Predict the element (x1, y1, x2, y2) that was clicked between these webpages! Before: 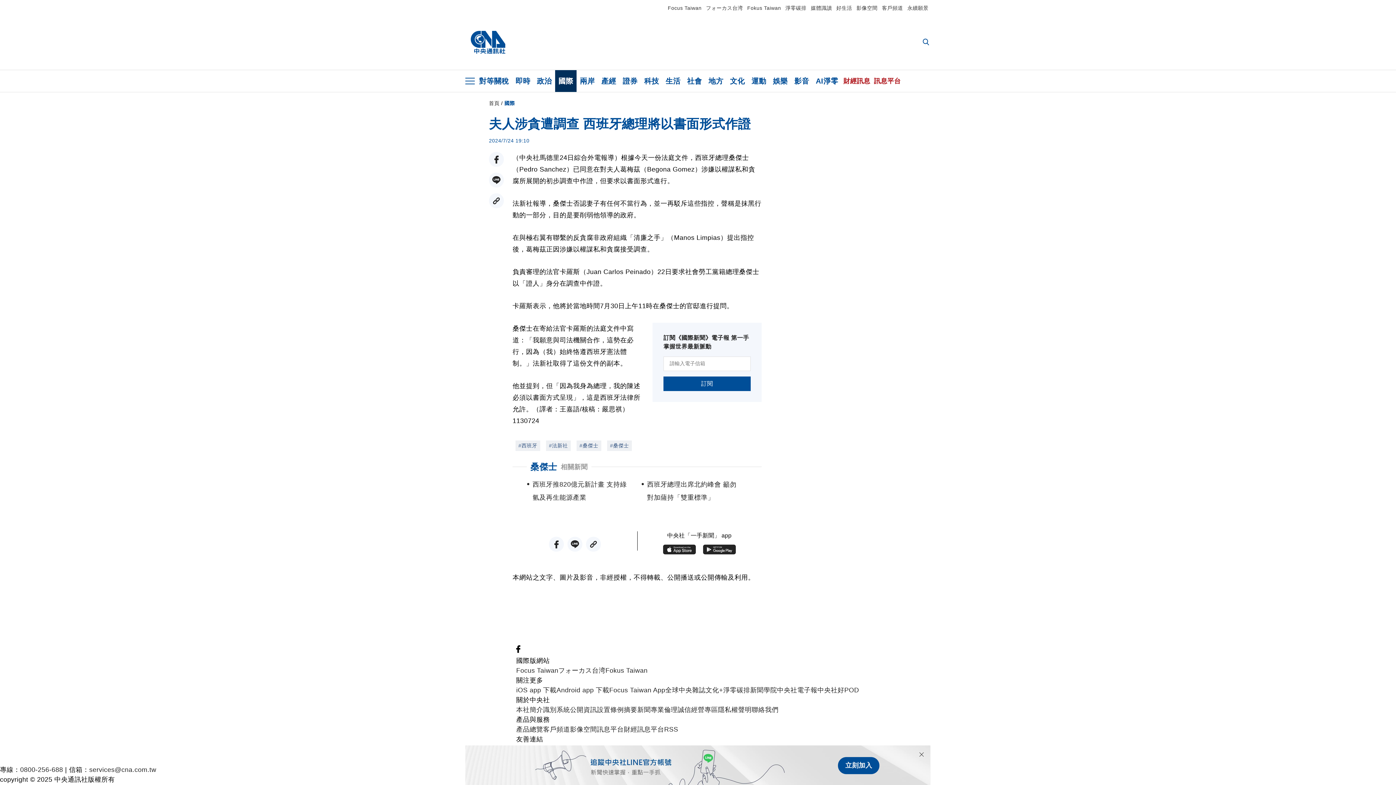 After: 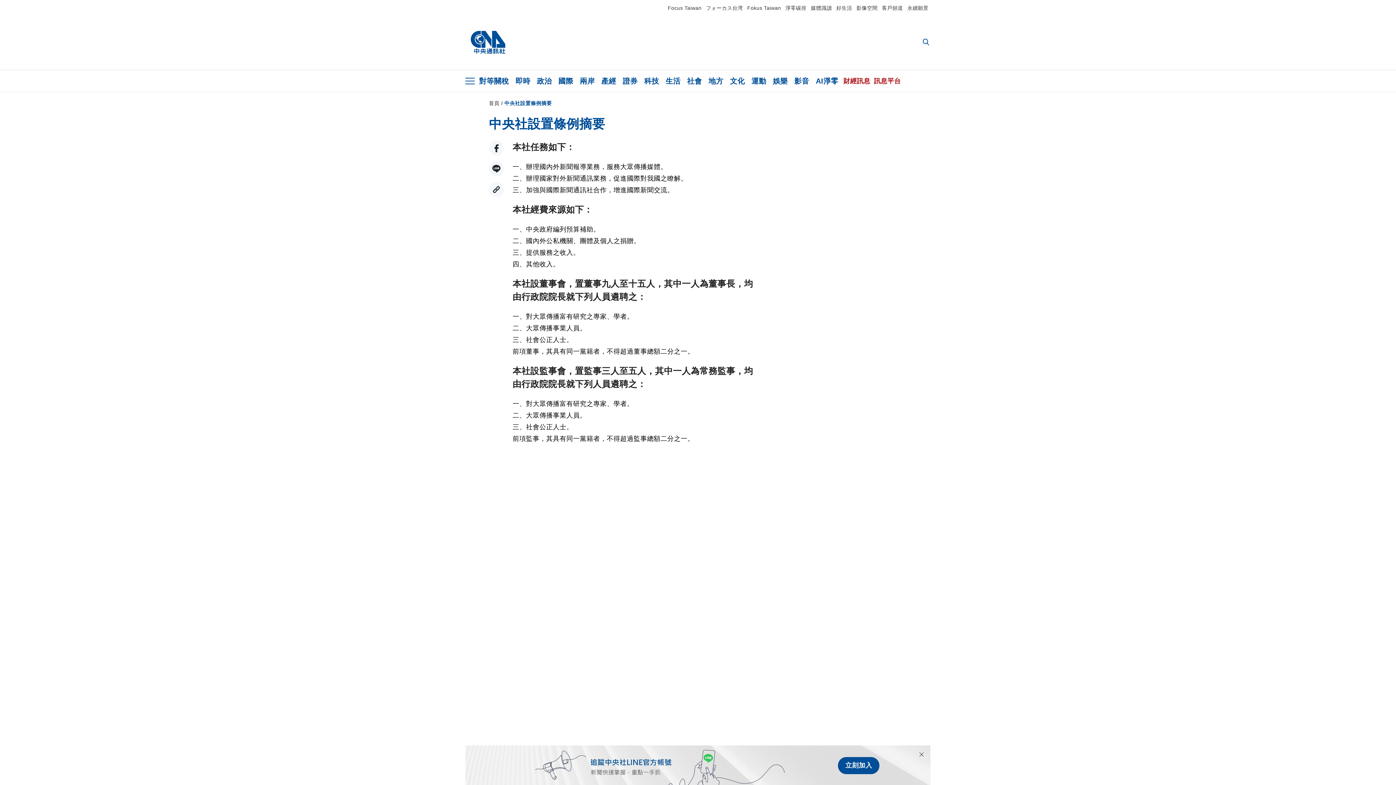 Action: bbox: (597, 706, 637, 713) label: 設置條例摘要